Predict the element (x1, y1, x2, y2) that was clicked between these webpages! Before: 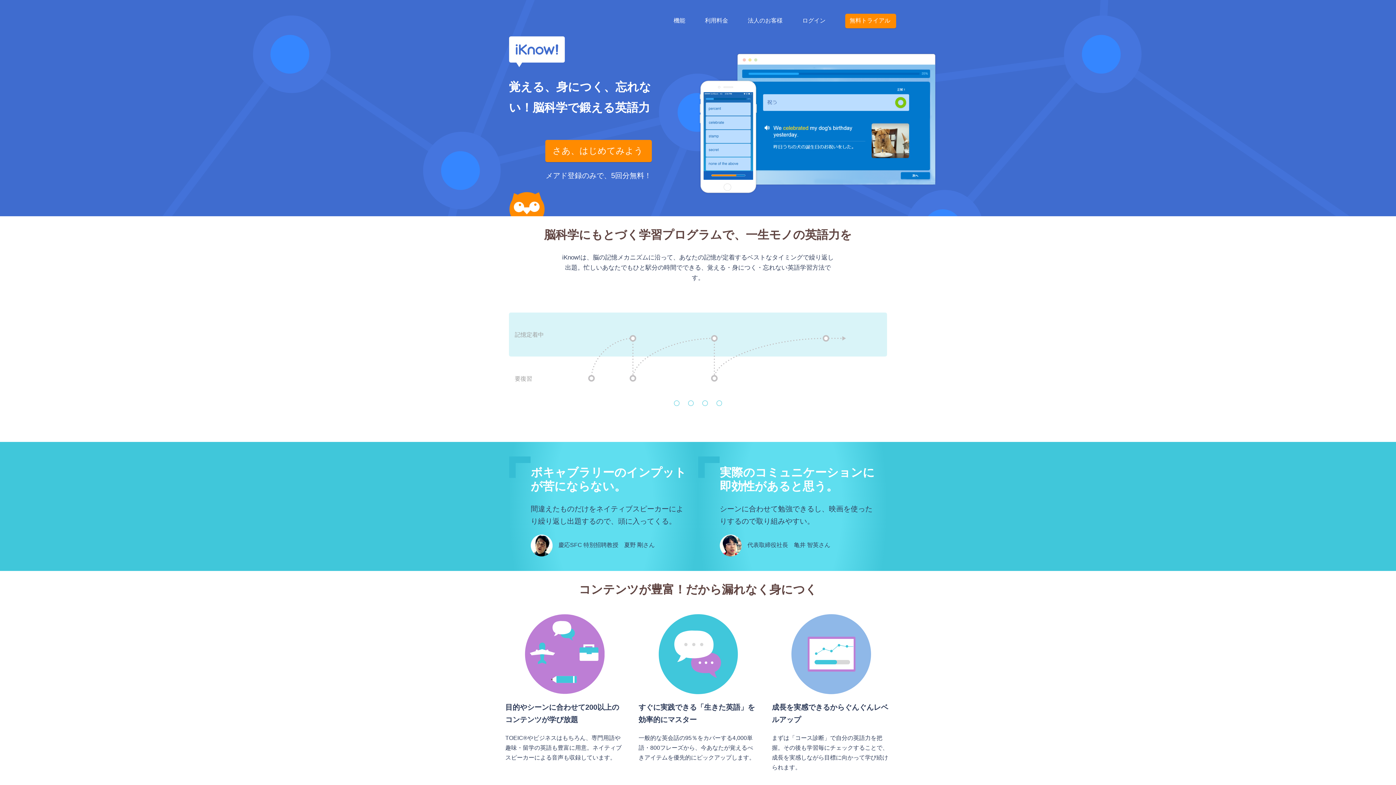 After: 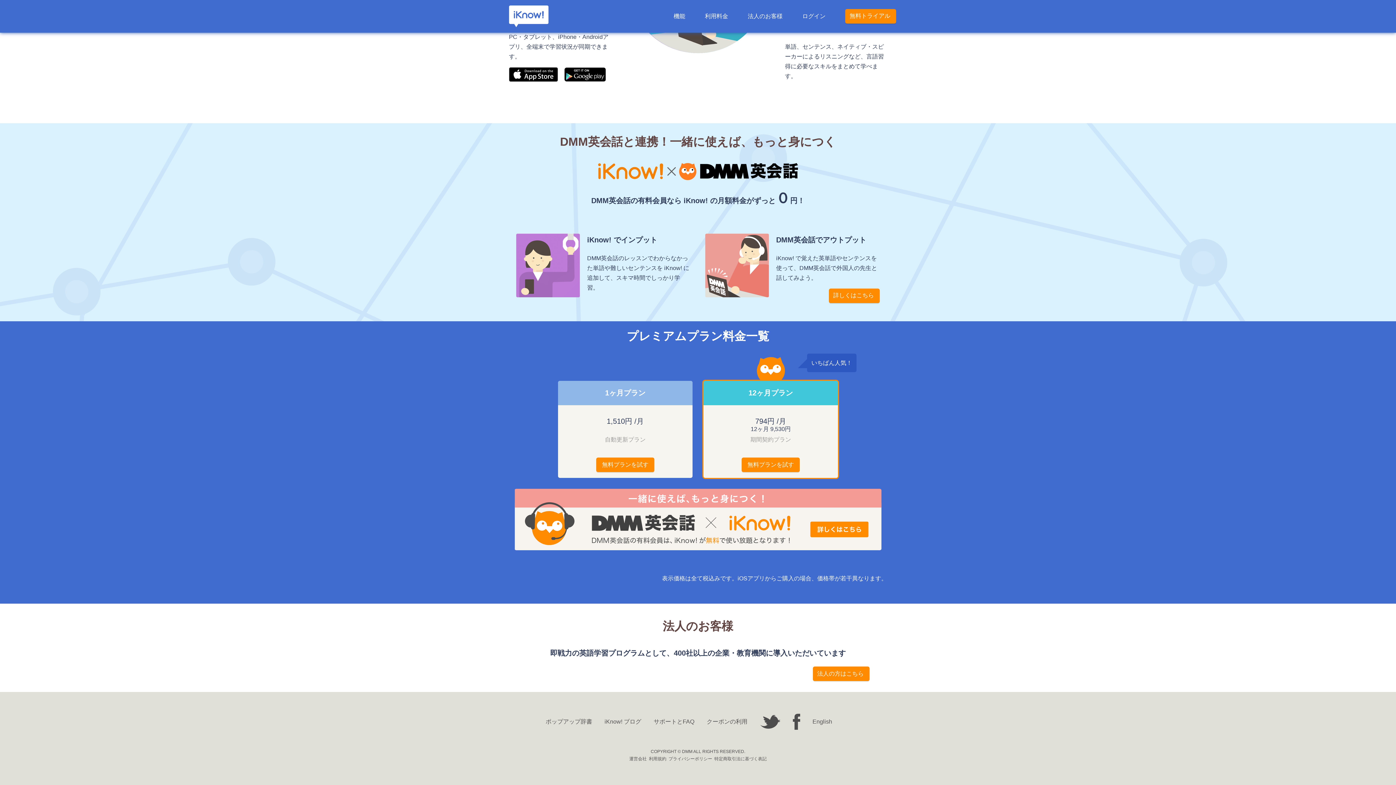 Action: label: 法人のお客様 bbox: (748, 17, 782, 23)